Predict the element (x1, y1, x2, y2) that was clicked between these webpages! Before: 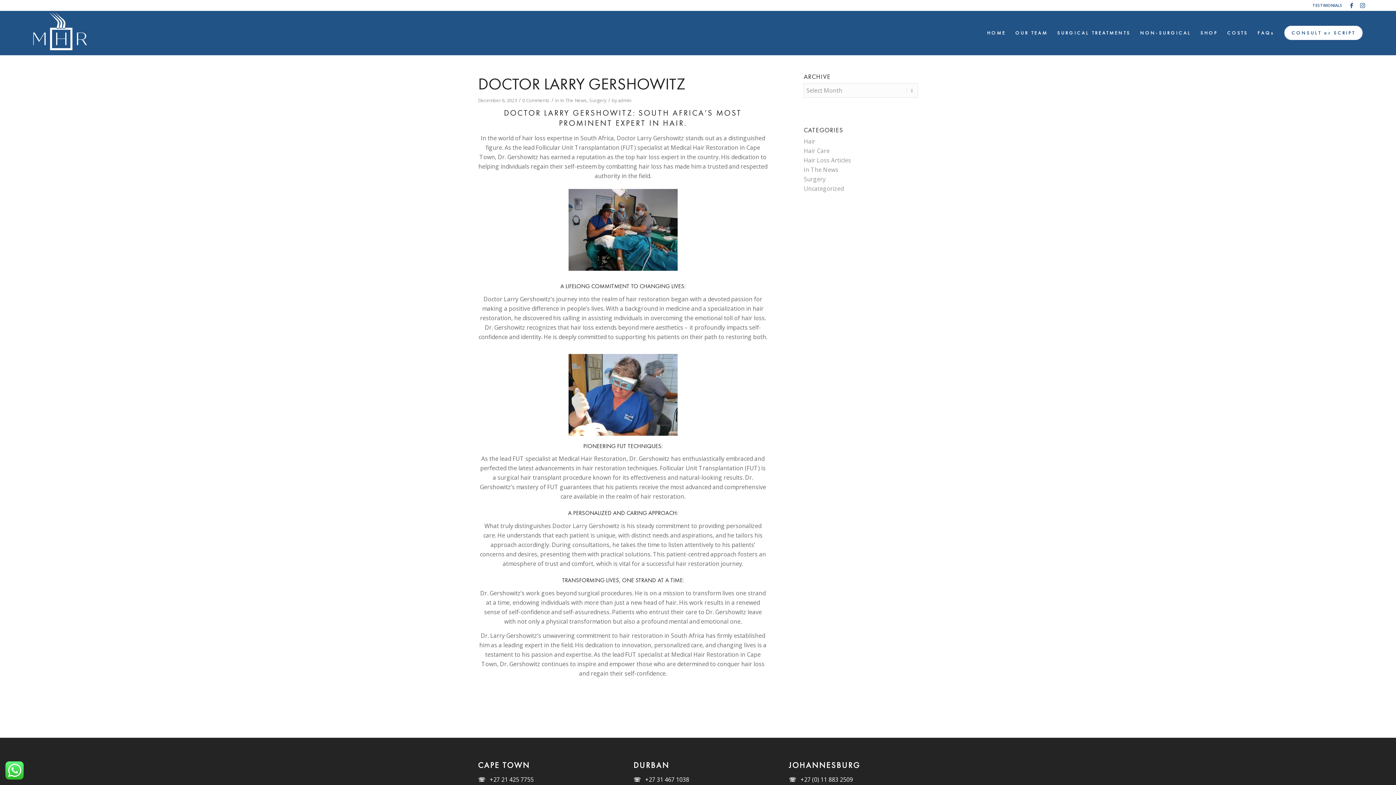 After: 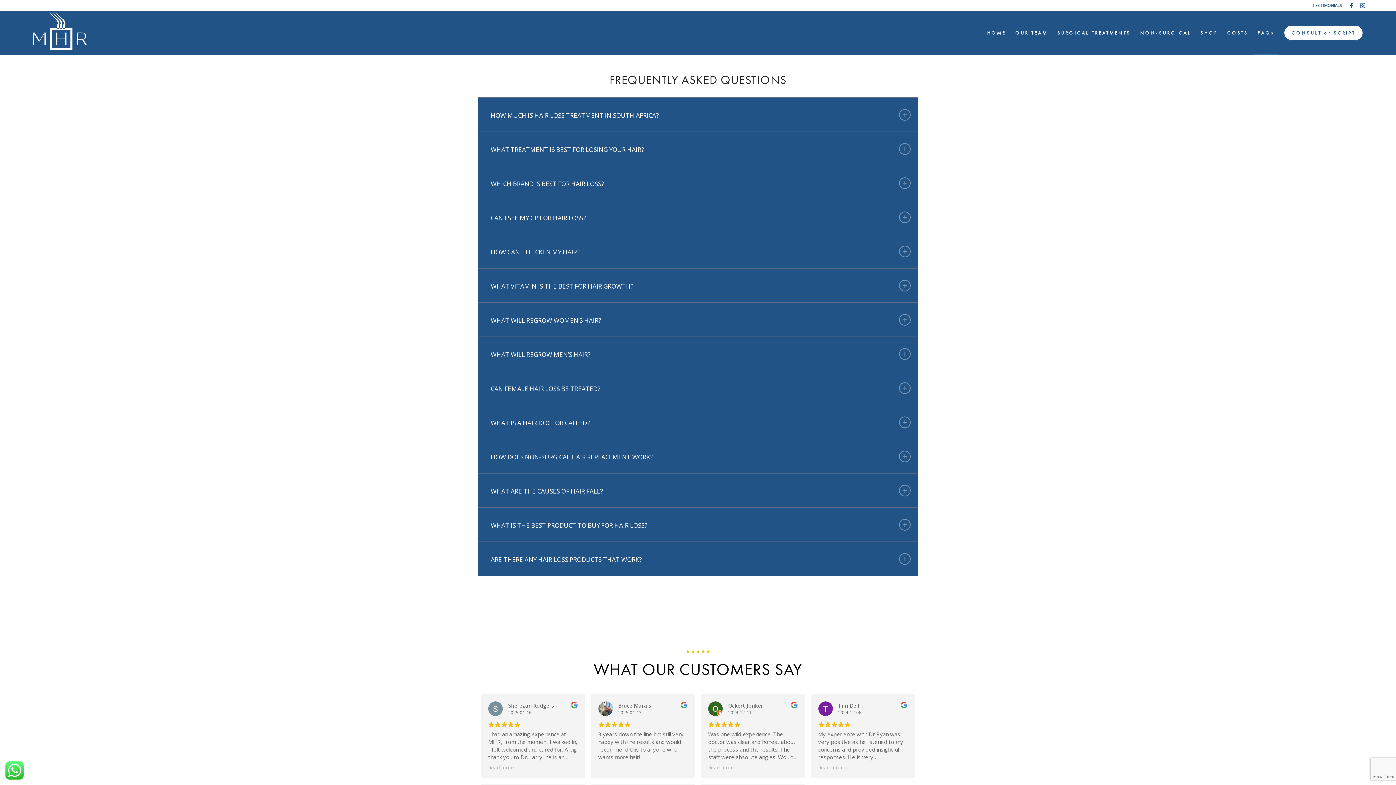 Action: label: FAQs bbox: (1253, 11, 1279, 54)